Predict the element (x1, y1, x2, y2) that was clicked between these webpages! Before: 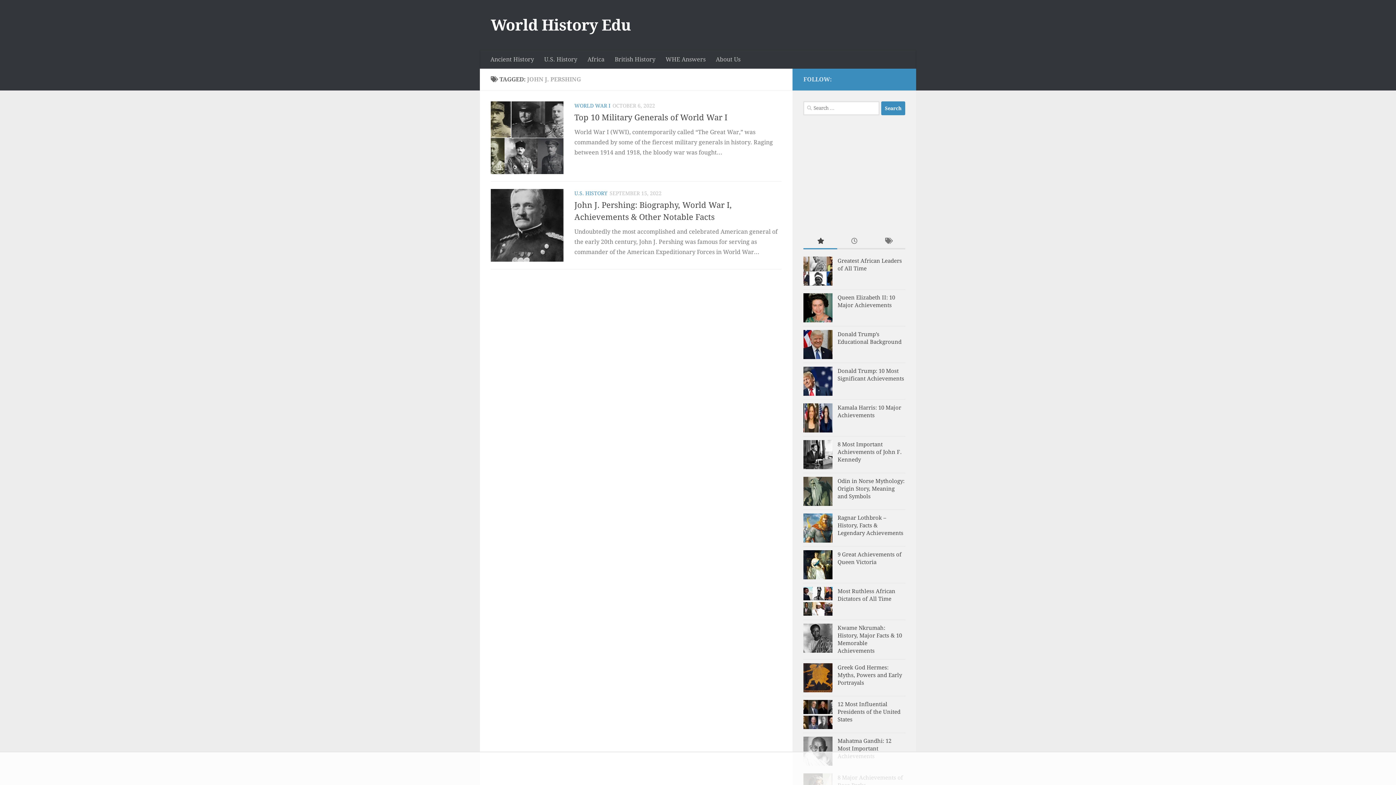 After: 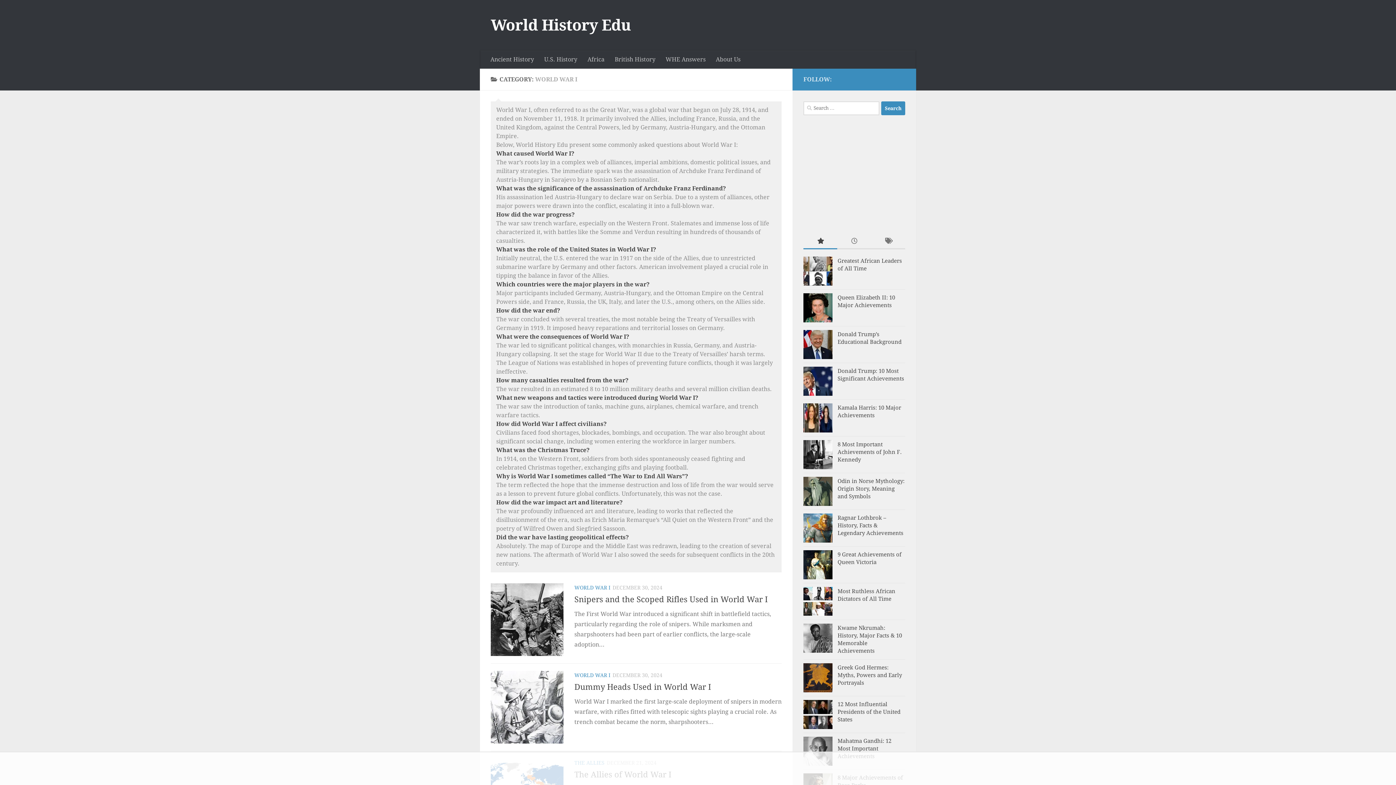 Action: bbox: (574, 102, 610, 108) label: WORLD WAR I